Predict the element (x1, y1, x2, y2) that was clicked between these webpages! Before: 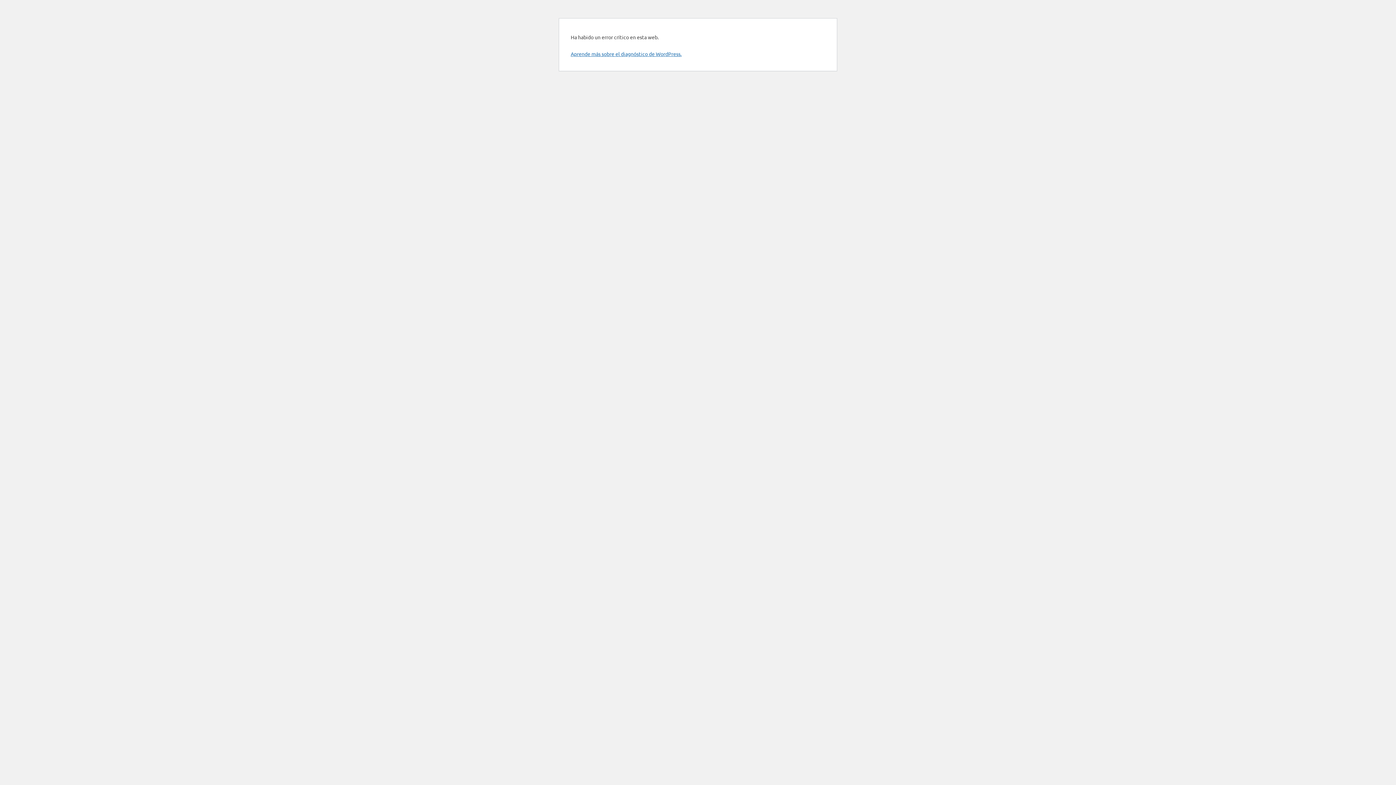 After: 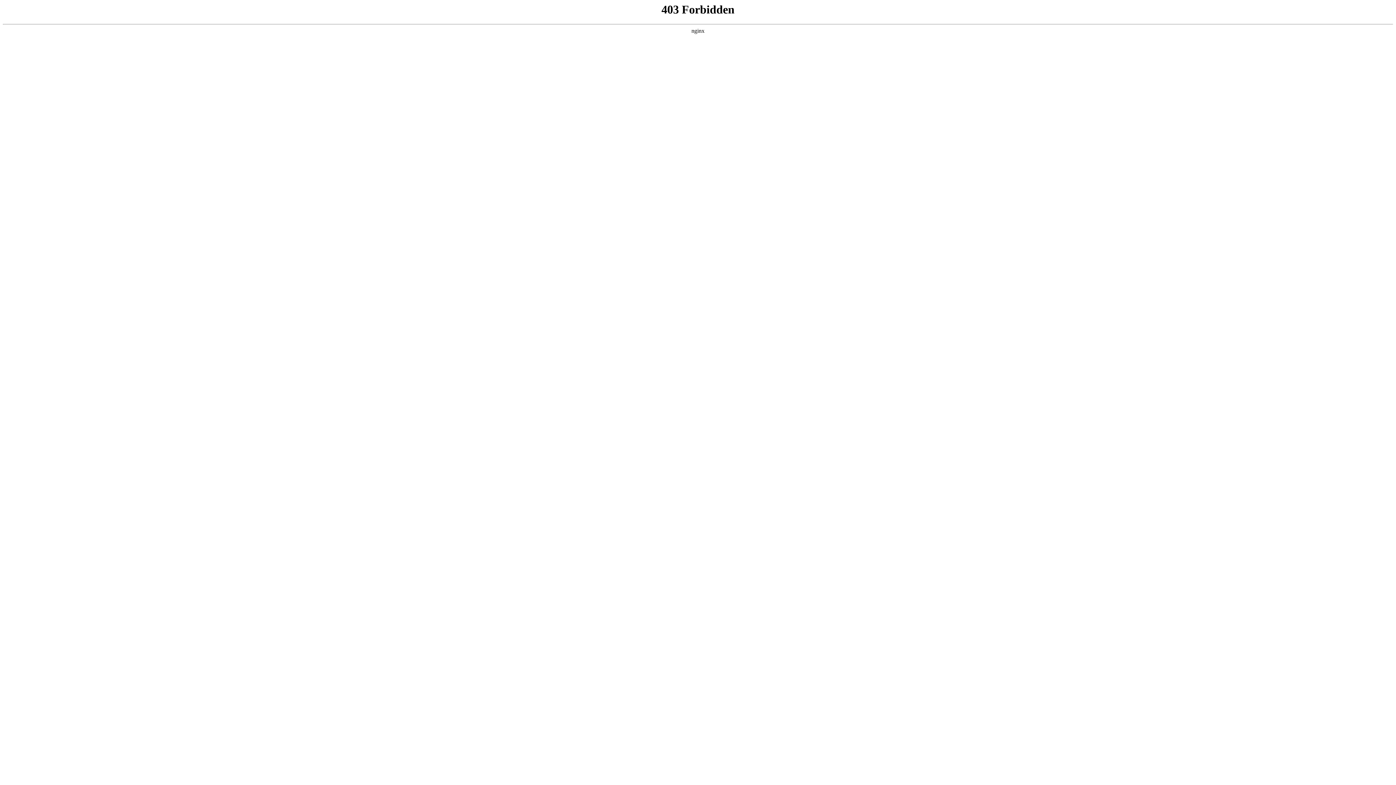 Action: bbox: (570, 50, 681, 57) label: Aprende más sobre el diagnóstico de WordPress.